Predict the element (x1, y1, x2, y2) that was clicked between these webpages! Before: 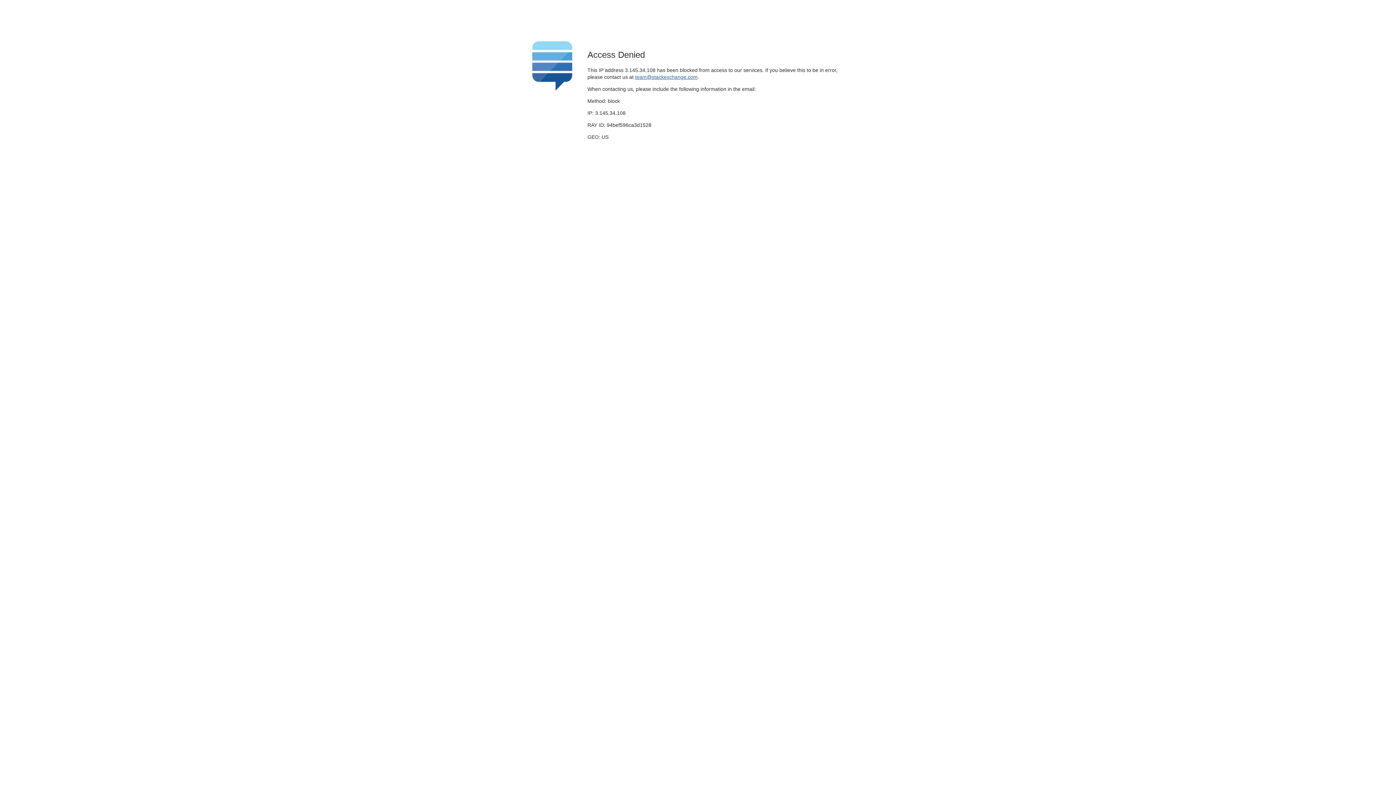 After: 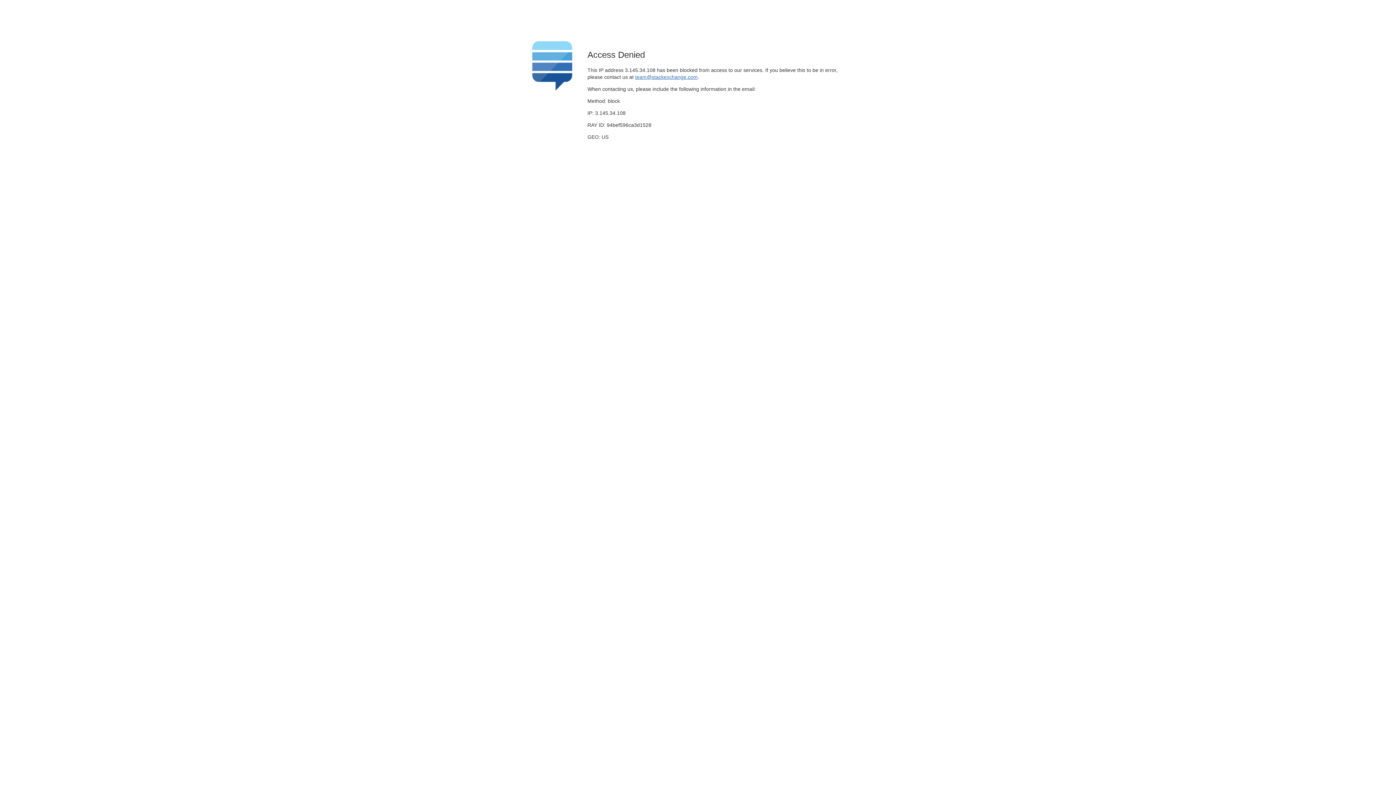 Action: bbox: (635, 74, 697, 79) label: team@stackexchange.com